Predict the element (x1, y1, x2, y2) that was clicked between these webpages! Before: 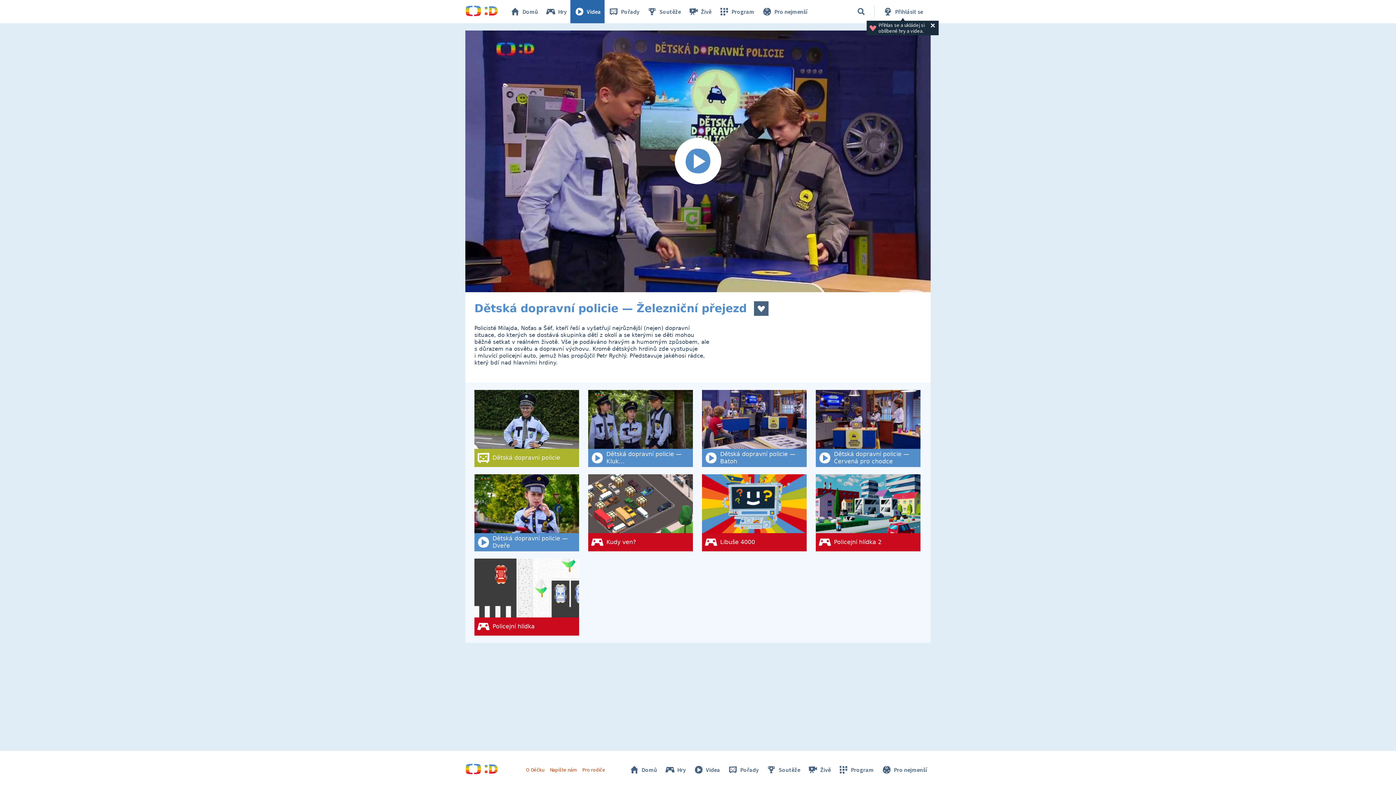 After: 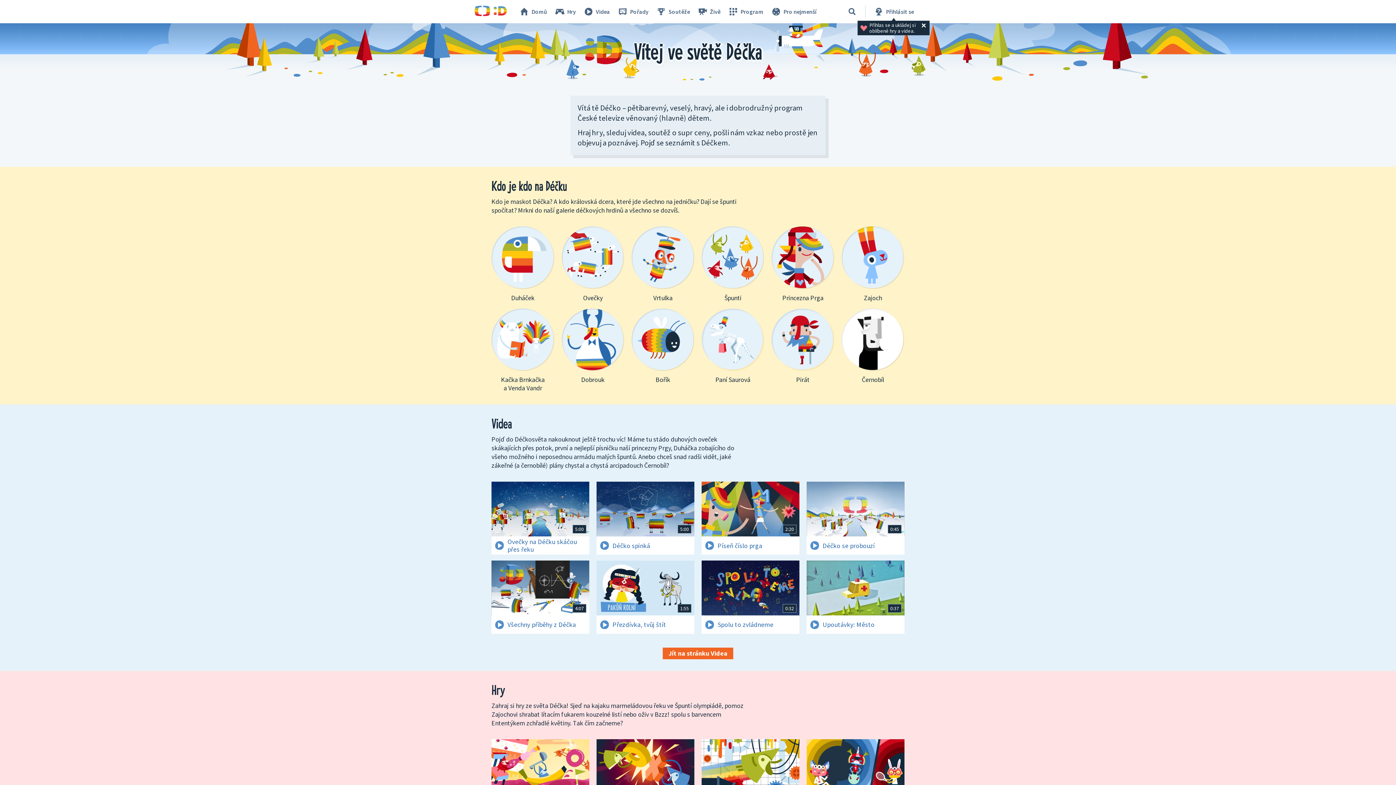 Action: label: O Déčku bbox: (526, 766, 544, 773)